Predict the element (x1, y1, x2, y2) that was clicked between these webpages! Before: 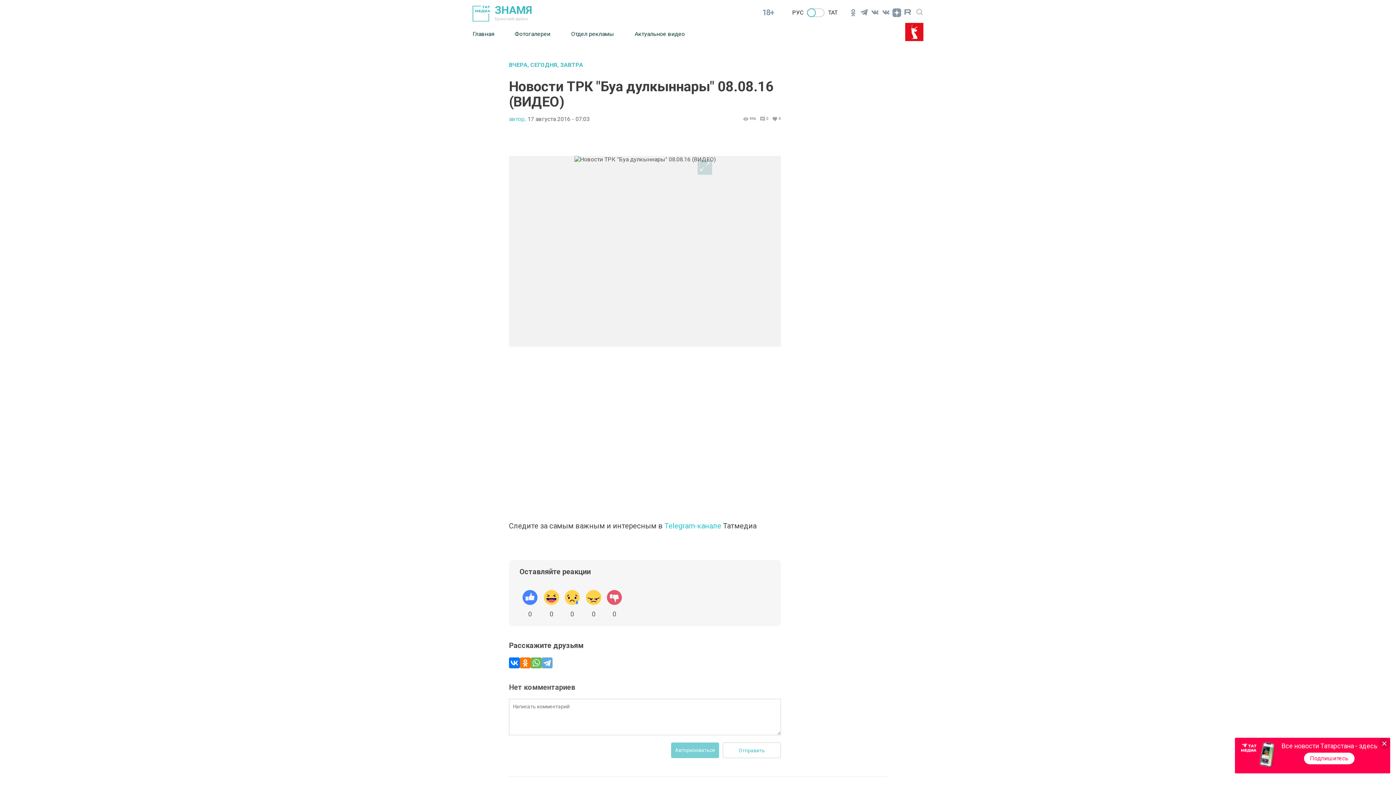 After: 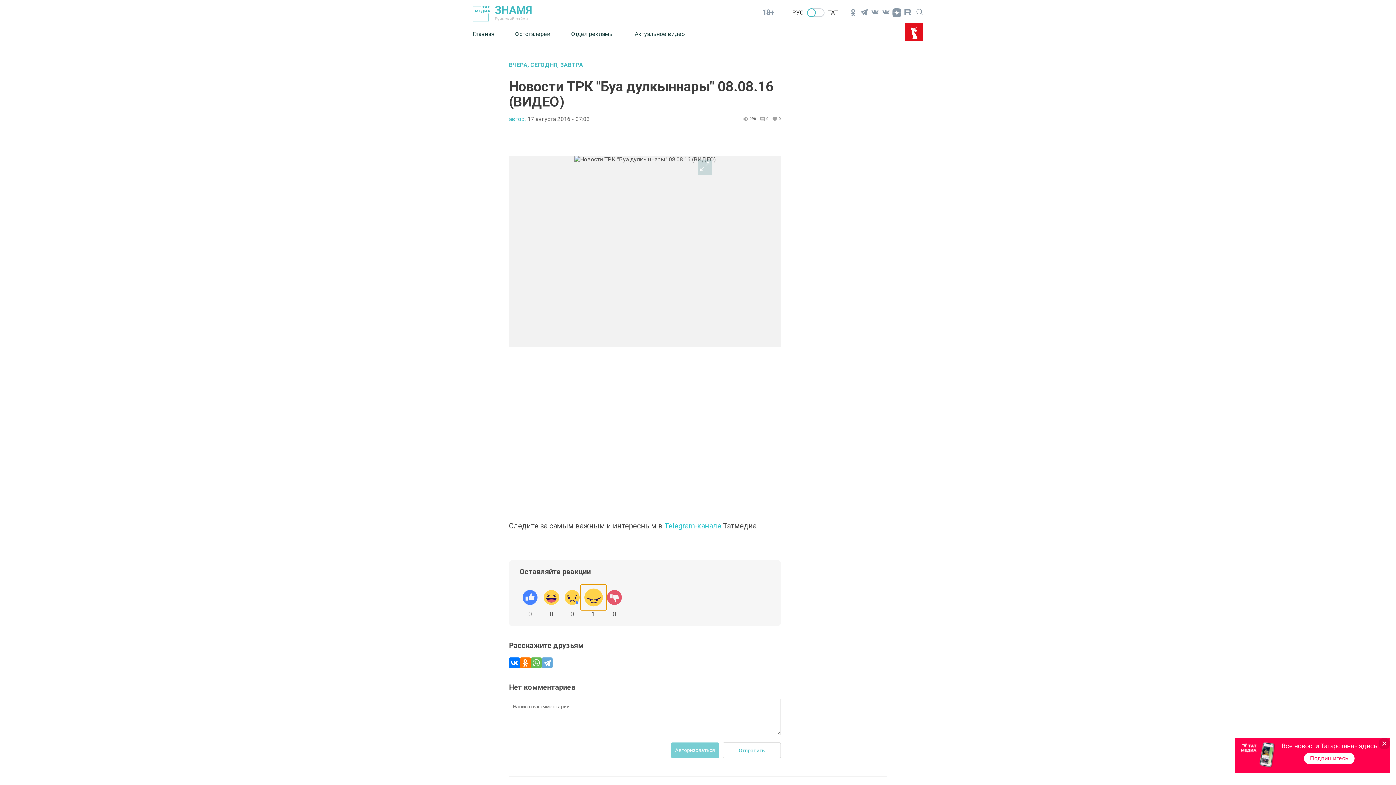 Action: bbox: (582, 587, 604, 609)